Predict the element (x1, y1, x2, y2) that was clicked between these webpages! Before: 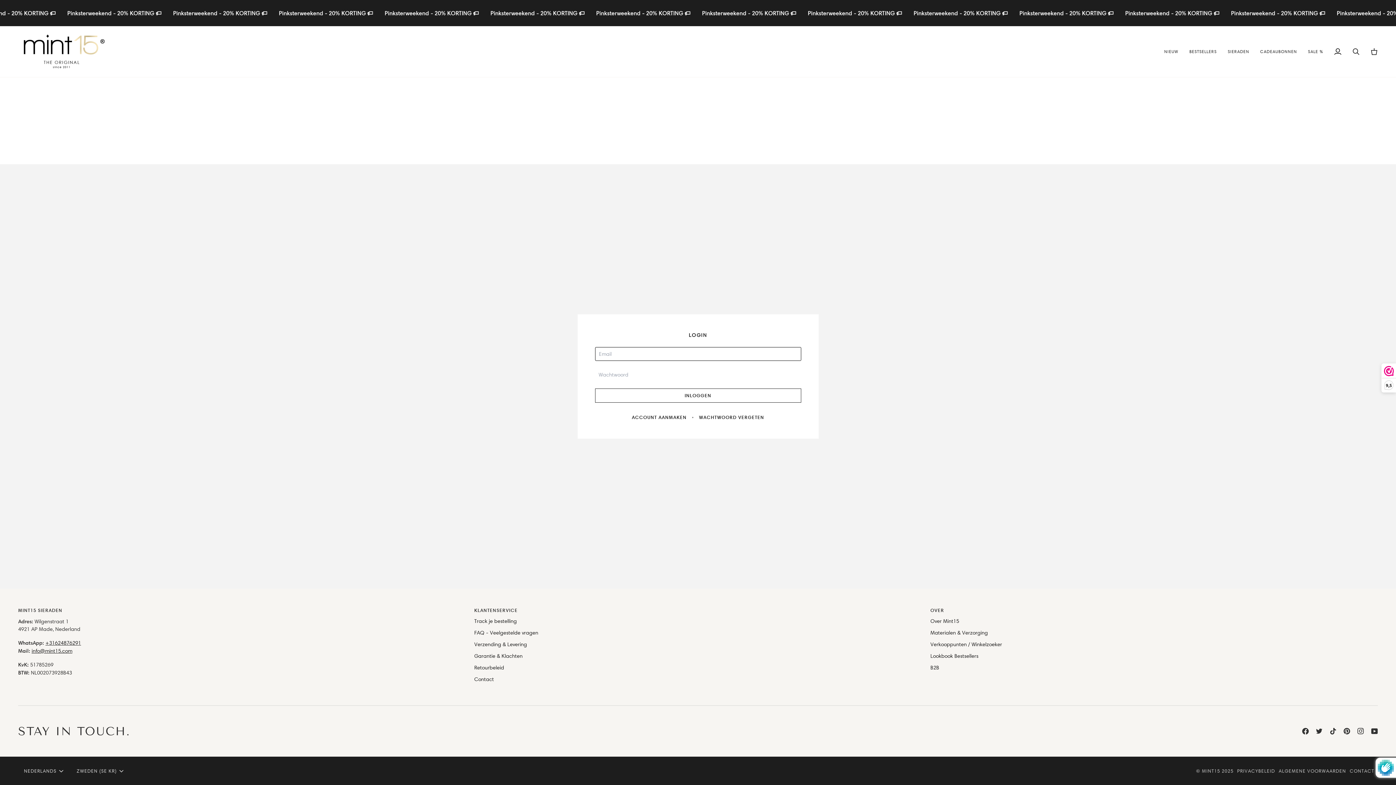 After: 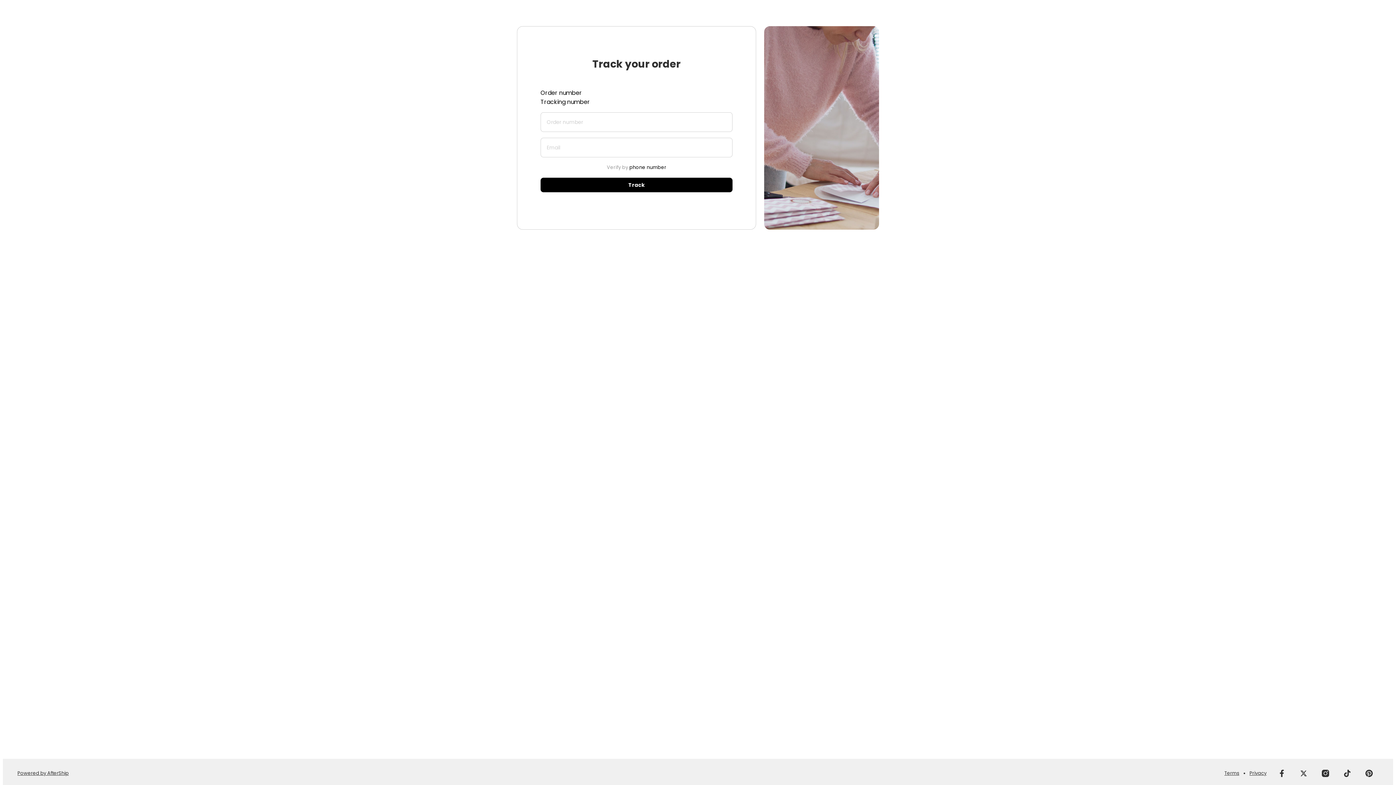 Action: label: Track je bestelling bbox: (474, 618, 516, 624)